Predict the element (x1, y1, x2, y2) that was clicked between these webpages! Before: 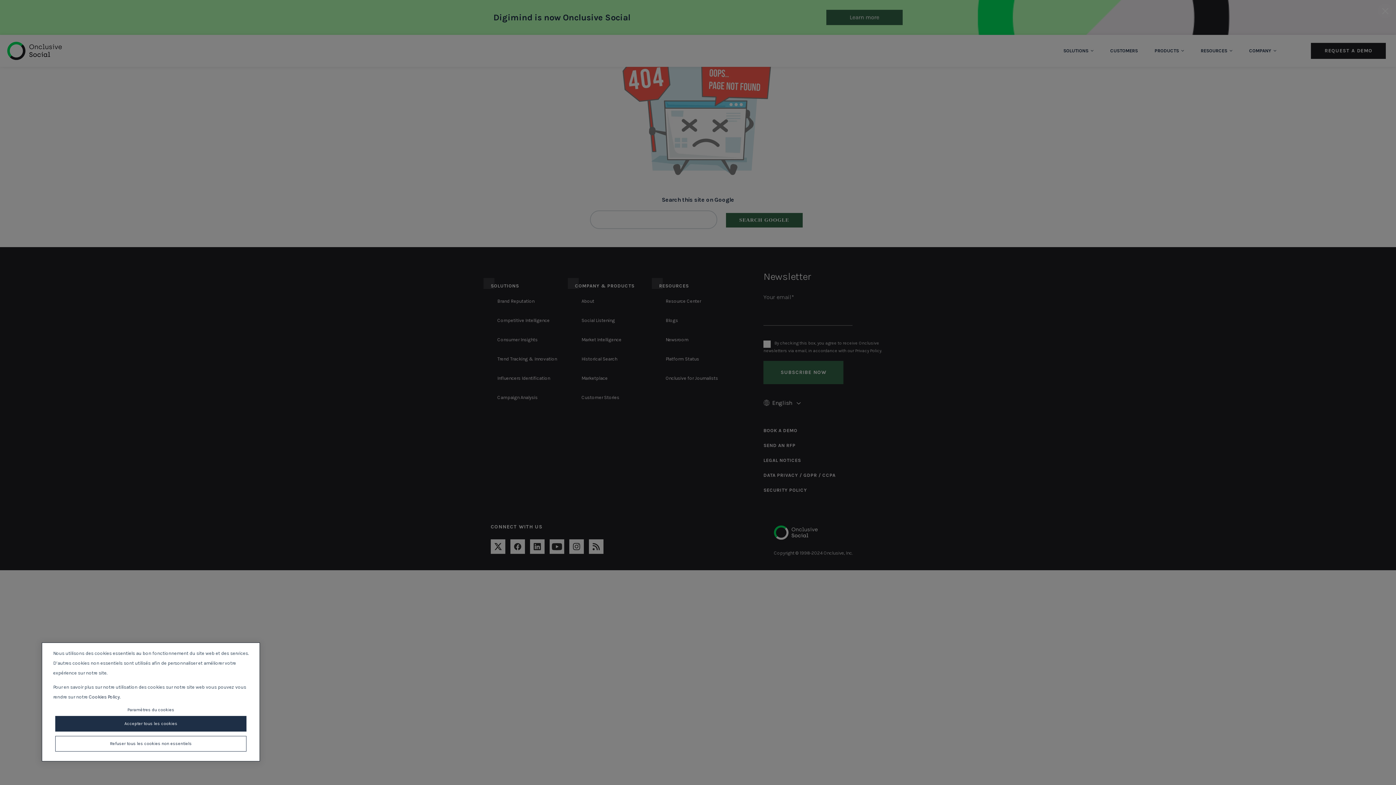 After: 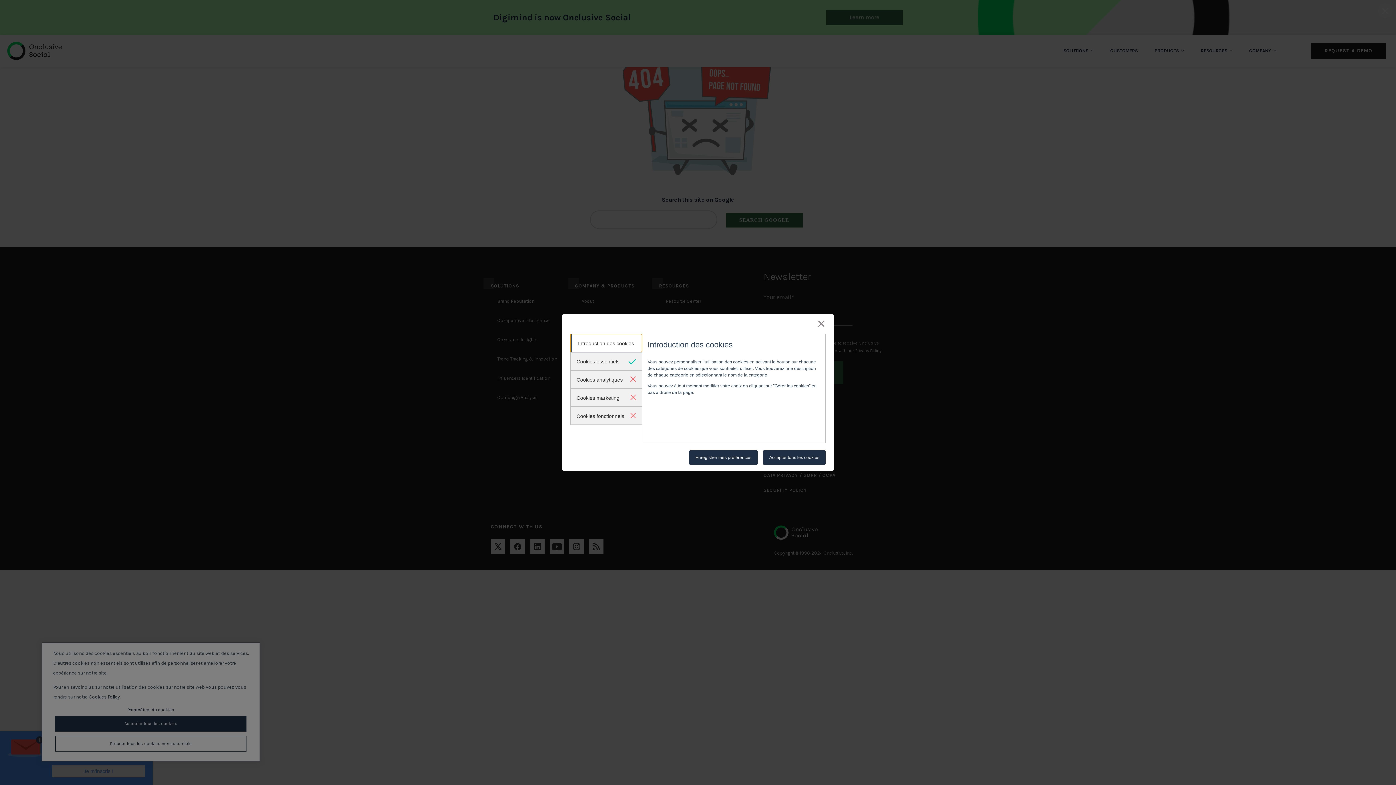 Action: label: Paramètres du cookies bbox: (127, 707, 174, 712)